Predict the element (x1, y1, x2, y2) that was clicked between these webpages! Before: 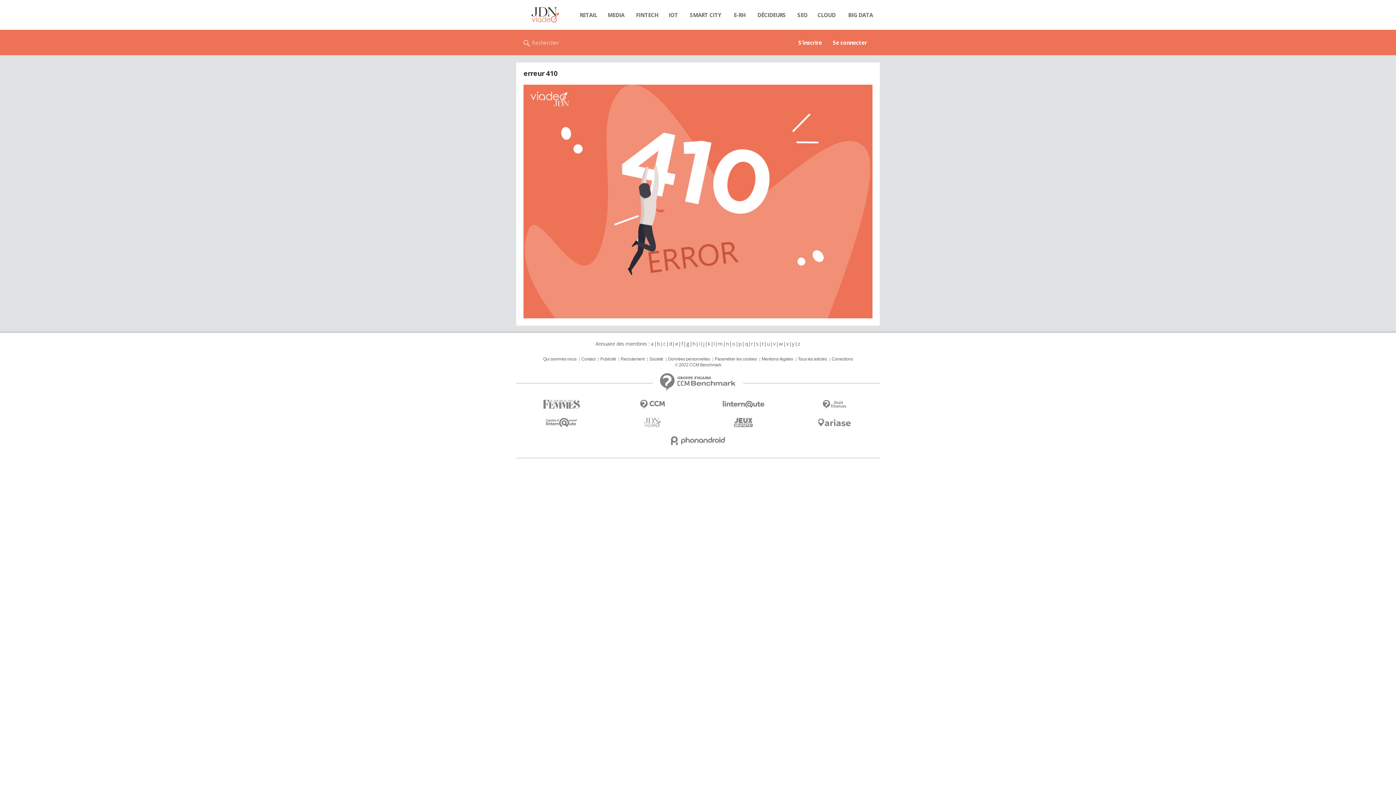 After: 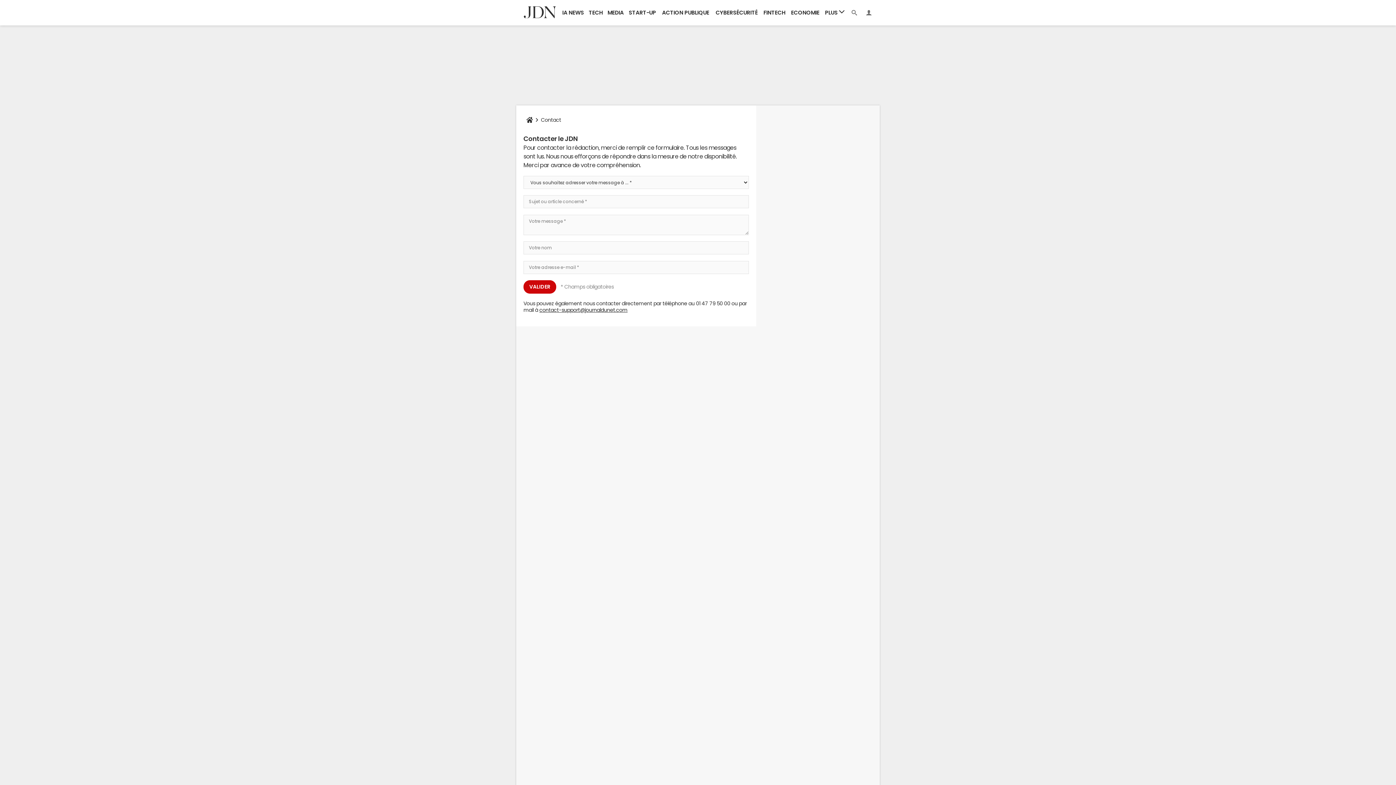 Action: bbox: (598, 356, 617, 361) label: Publicité